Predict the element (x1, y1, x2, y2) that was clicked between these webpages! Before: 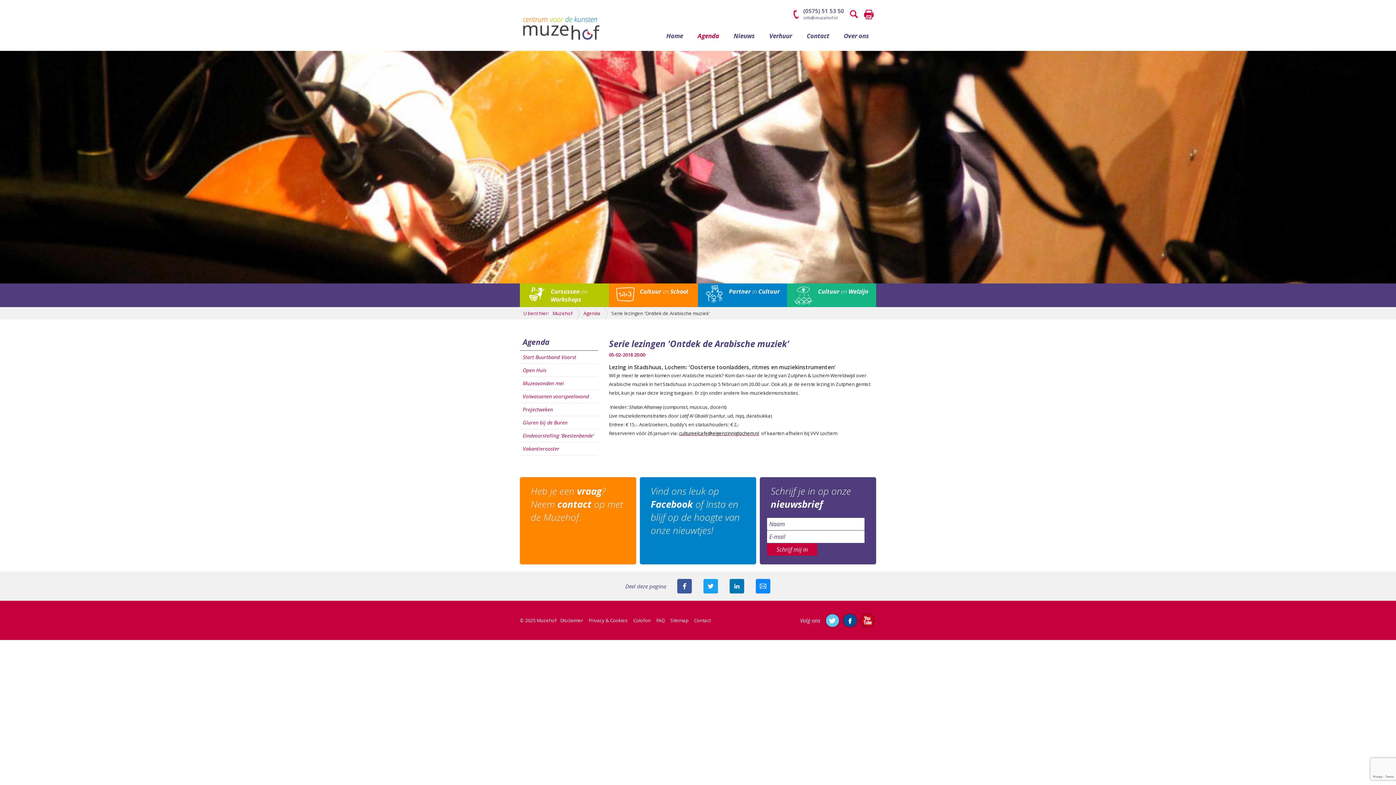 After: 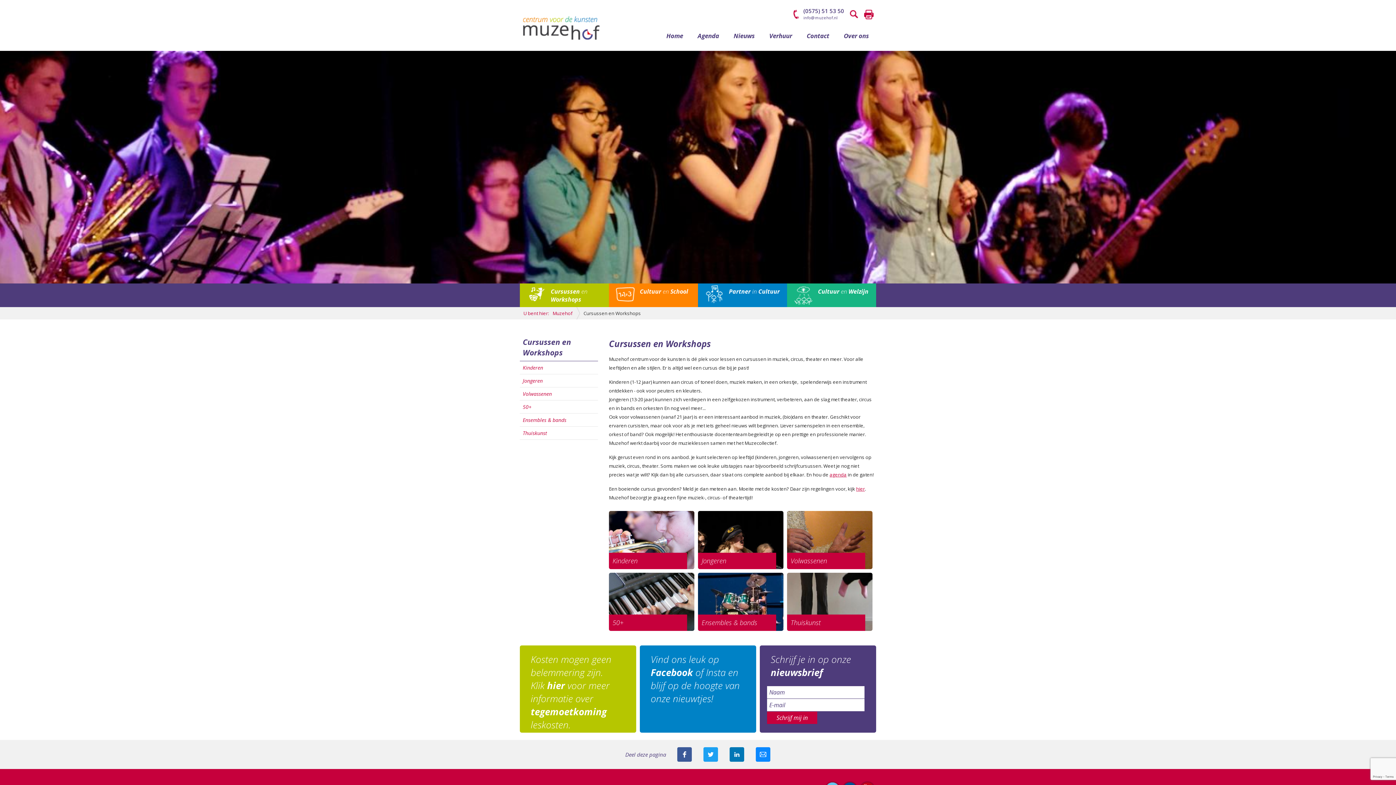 Action: label: Cursussen en Workshops bbox: (520, 283, 609, 307)